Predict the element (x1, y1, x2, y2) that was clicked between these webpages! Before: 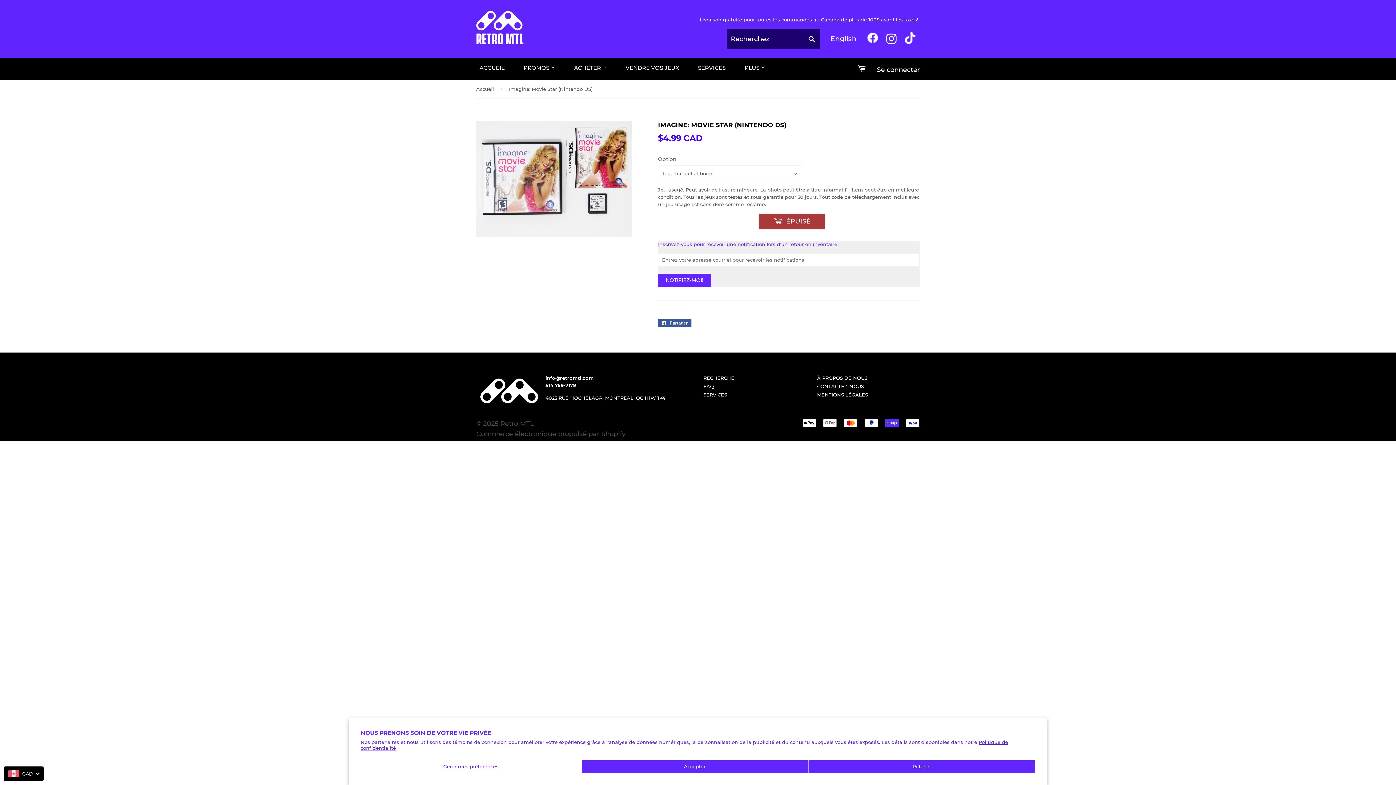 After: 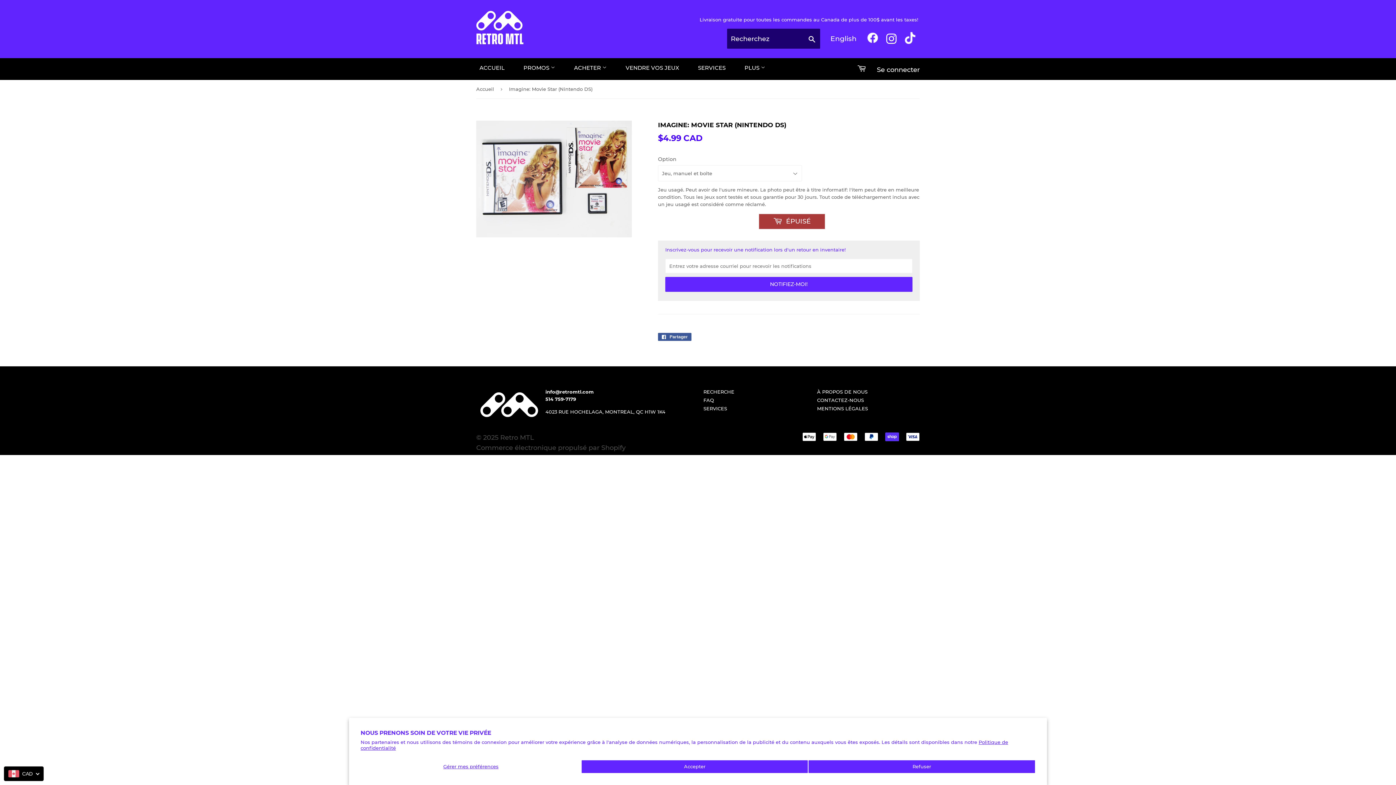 Action: bbox: (904, 39, 916, 45) label: Twitter